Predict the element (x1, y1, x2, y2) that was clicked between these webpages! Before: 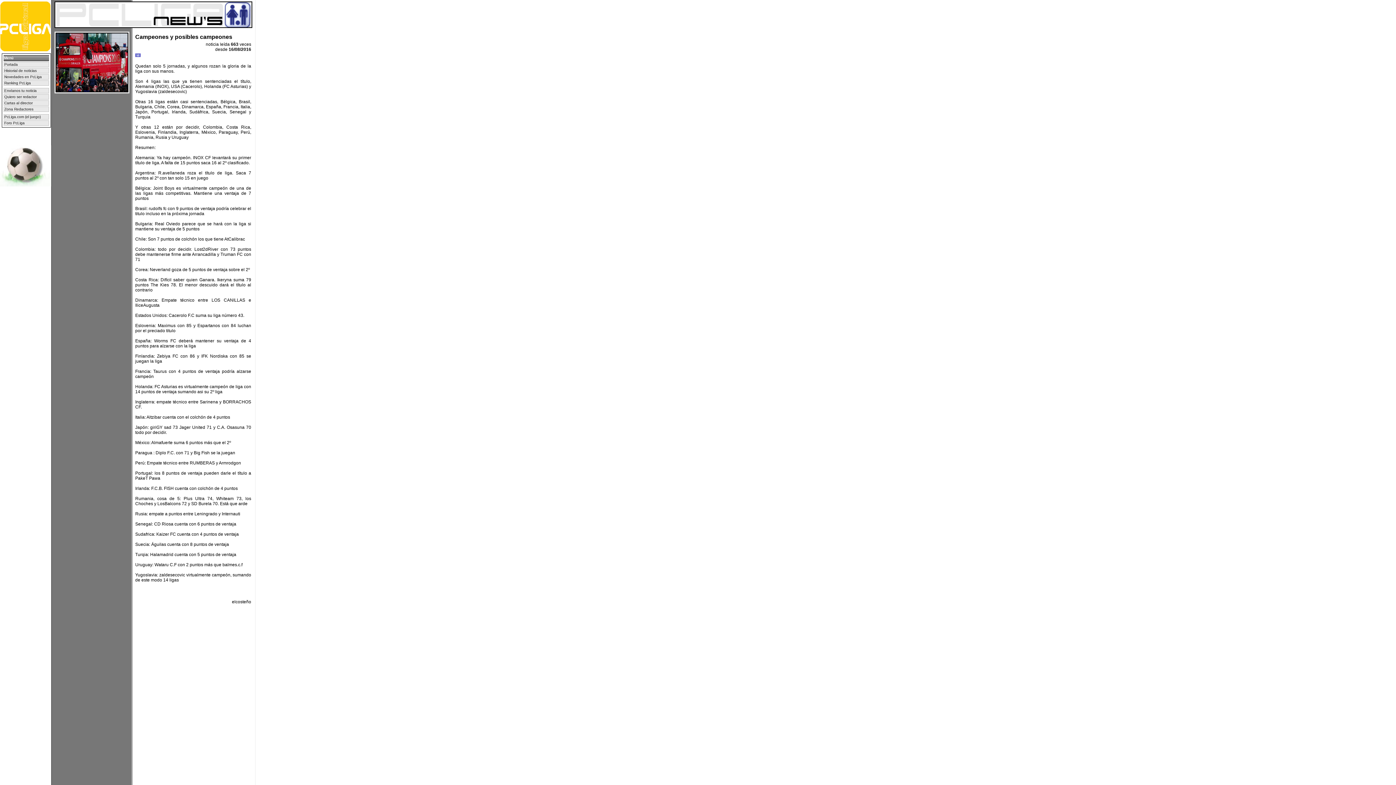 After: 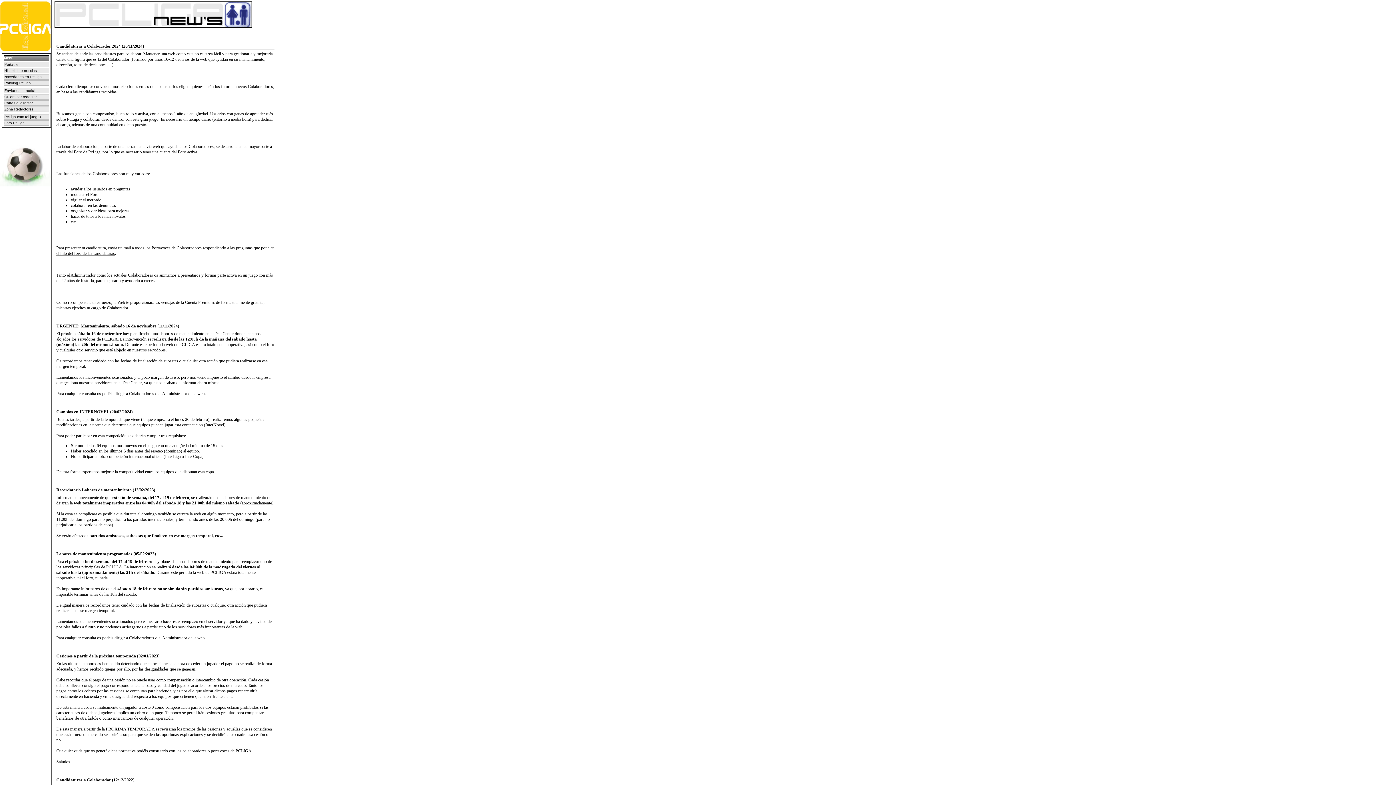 Action: bbox: (4, 74, 41, 78) label: Novedades en PcLiga